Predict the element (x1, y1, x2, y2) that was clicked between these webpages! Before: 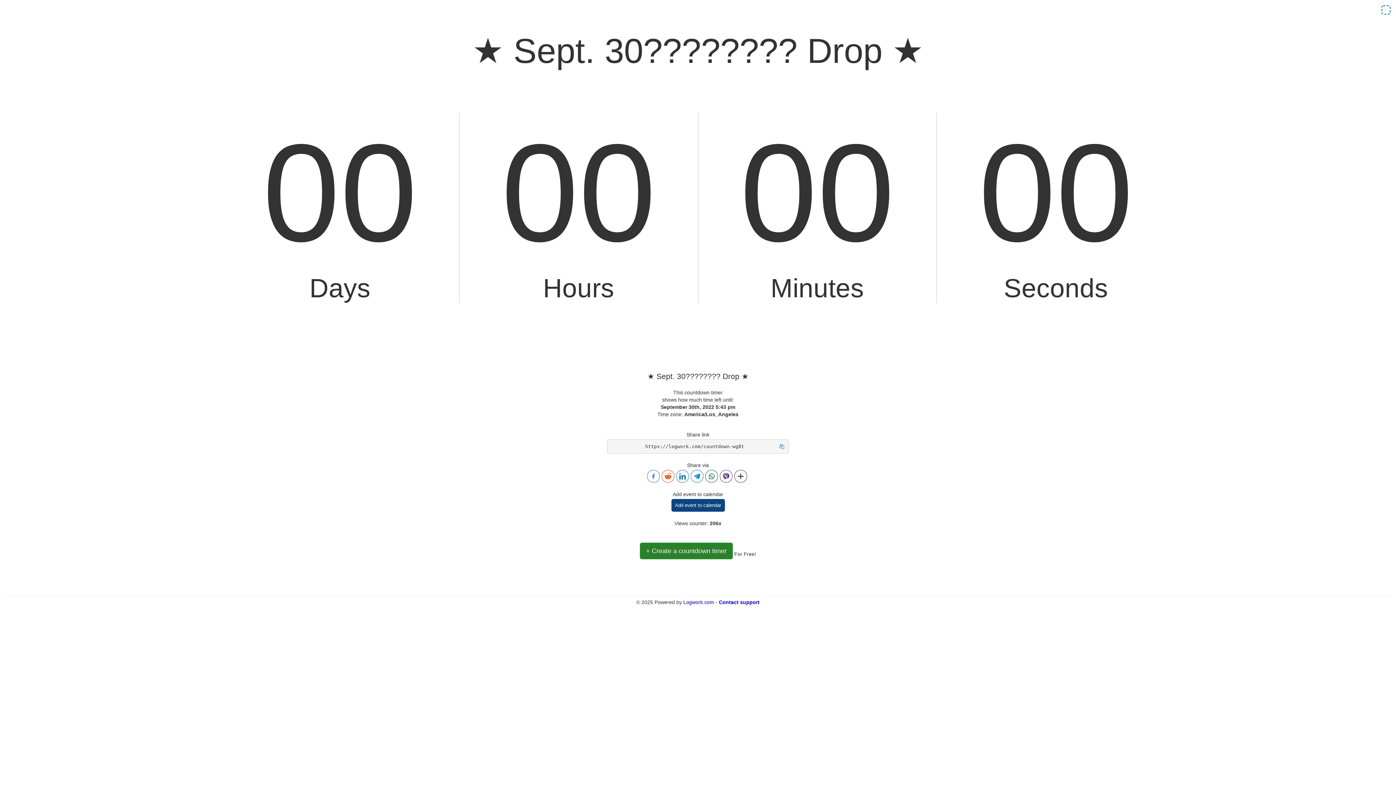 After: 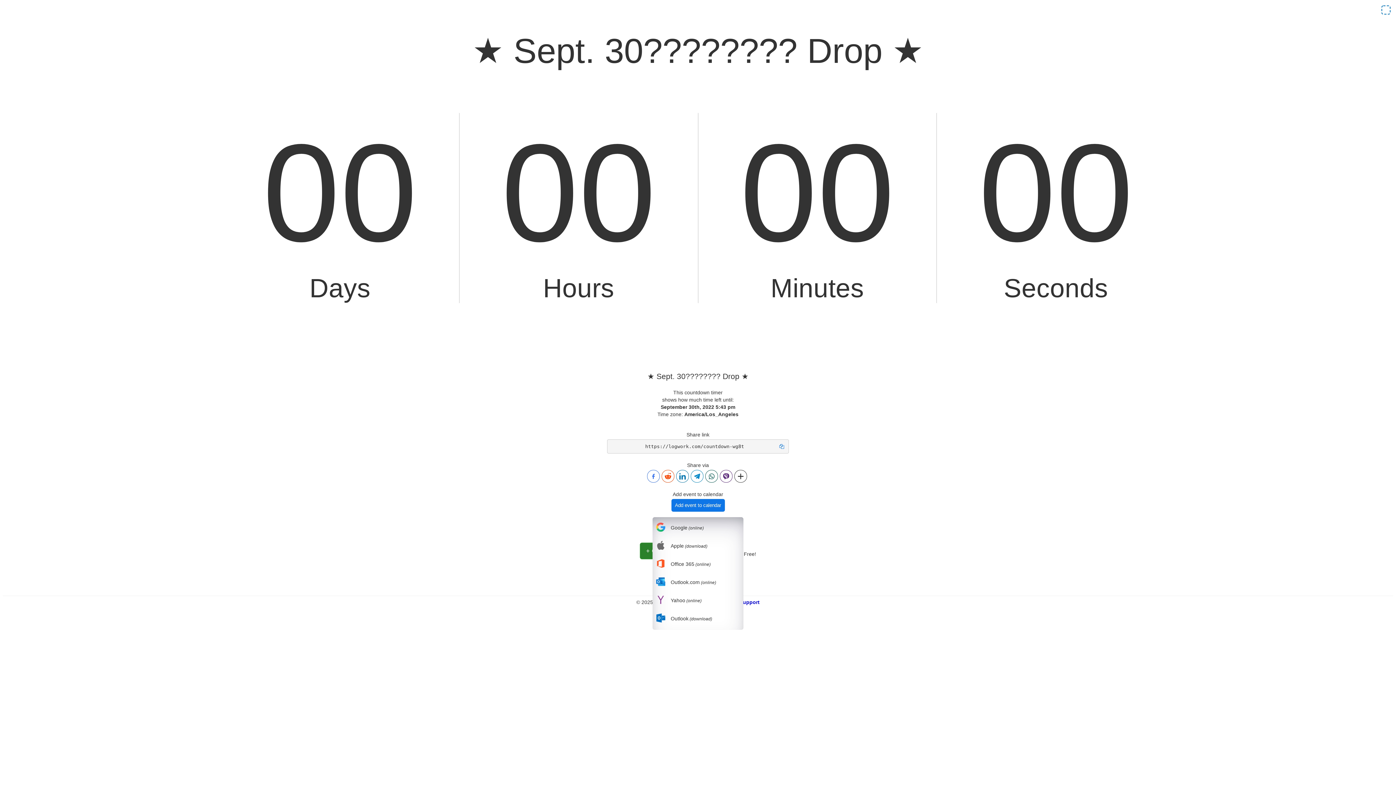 Action: bbox: (671, 499, 724, 512) label: Add event to calendar